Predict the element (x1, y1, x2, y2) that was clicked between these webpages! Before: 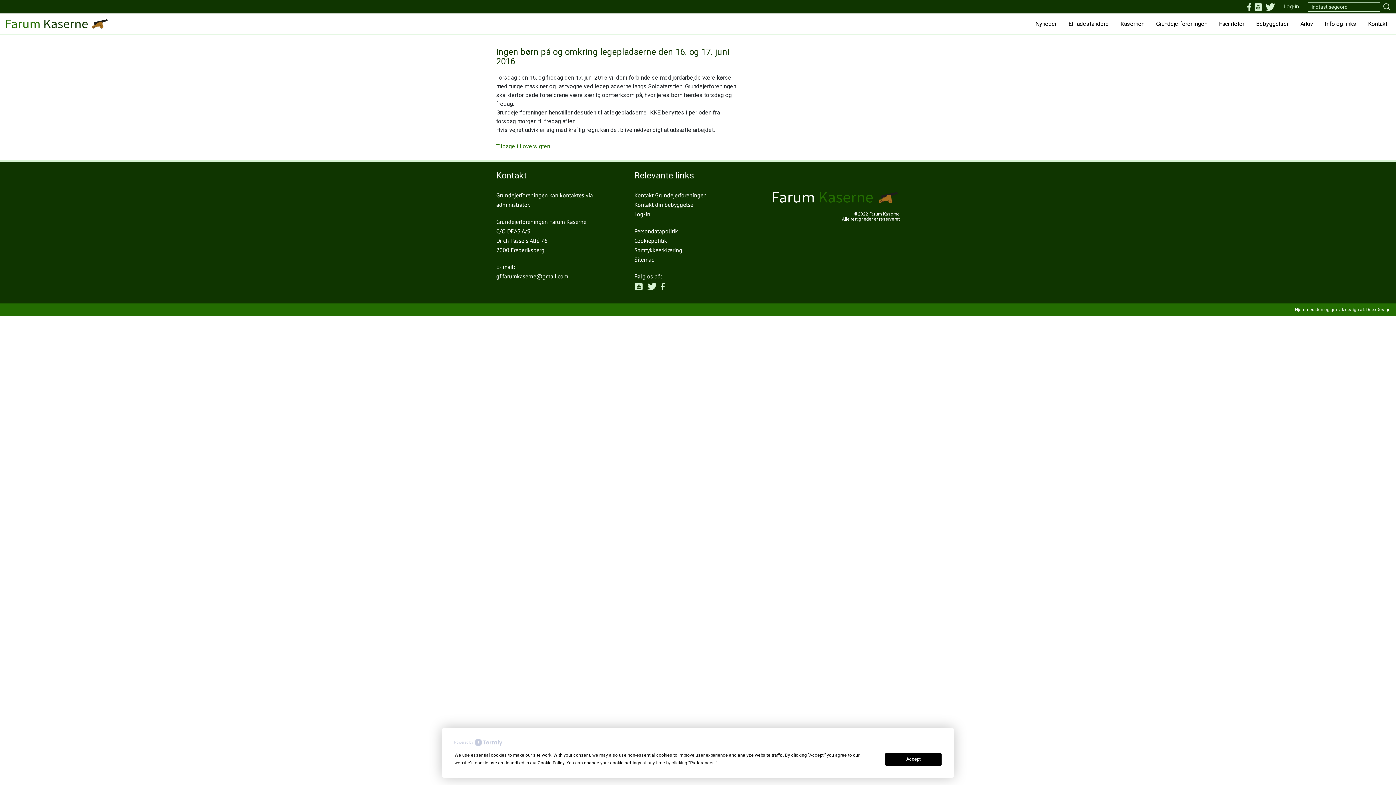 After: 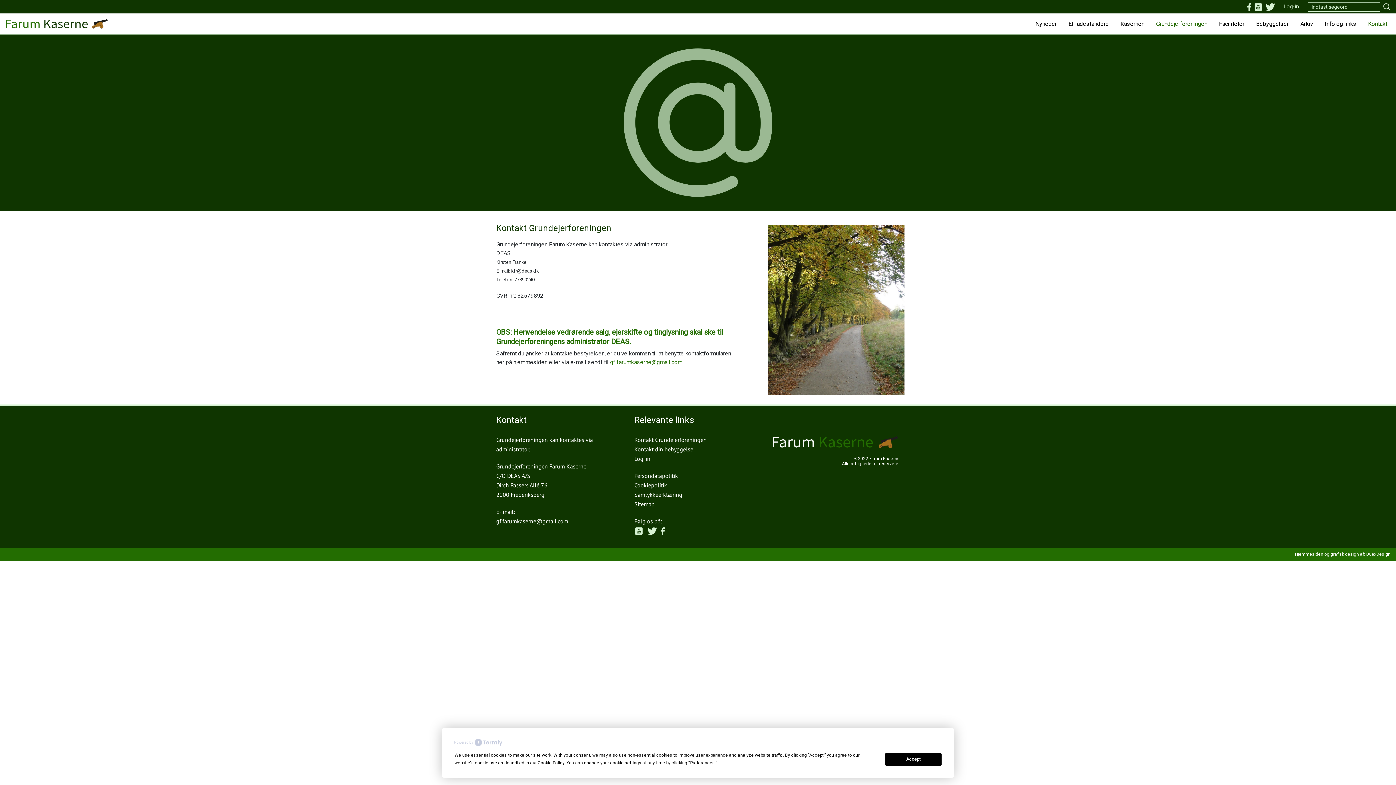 Action: bbox: (634, 191, 706, 198) label: Kontakt Grundejerforeningen